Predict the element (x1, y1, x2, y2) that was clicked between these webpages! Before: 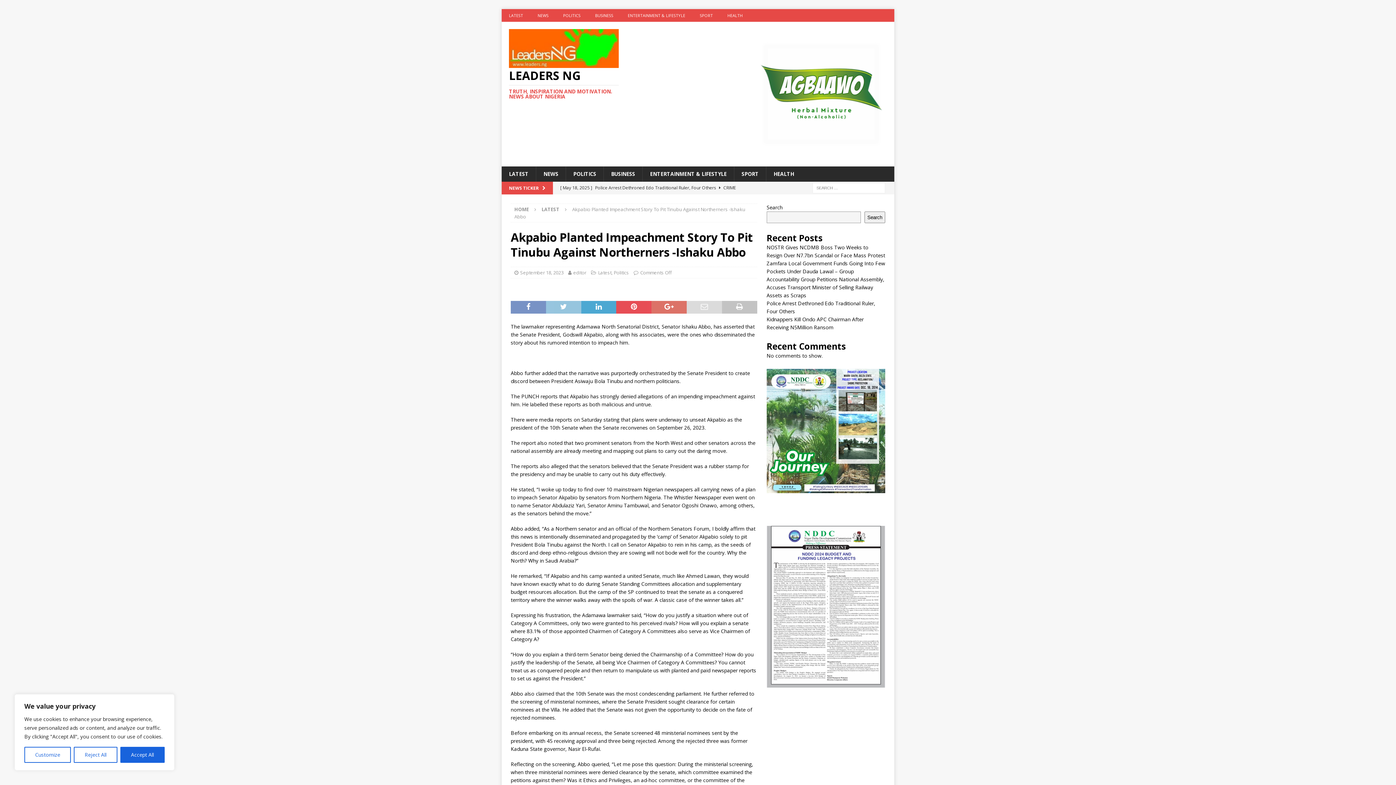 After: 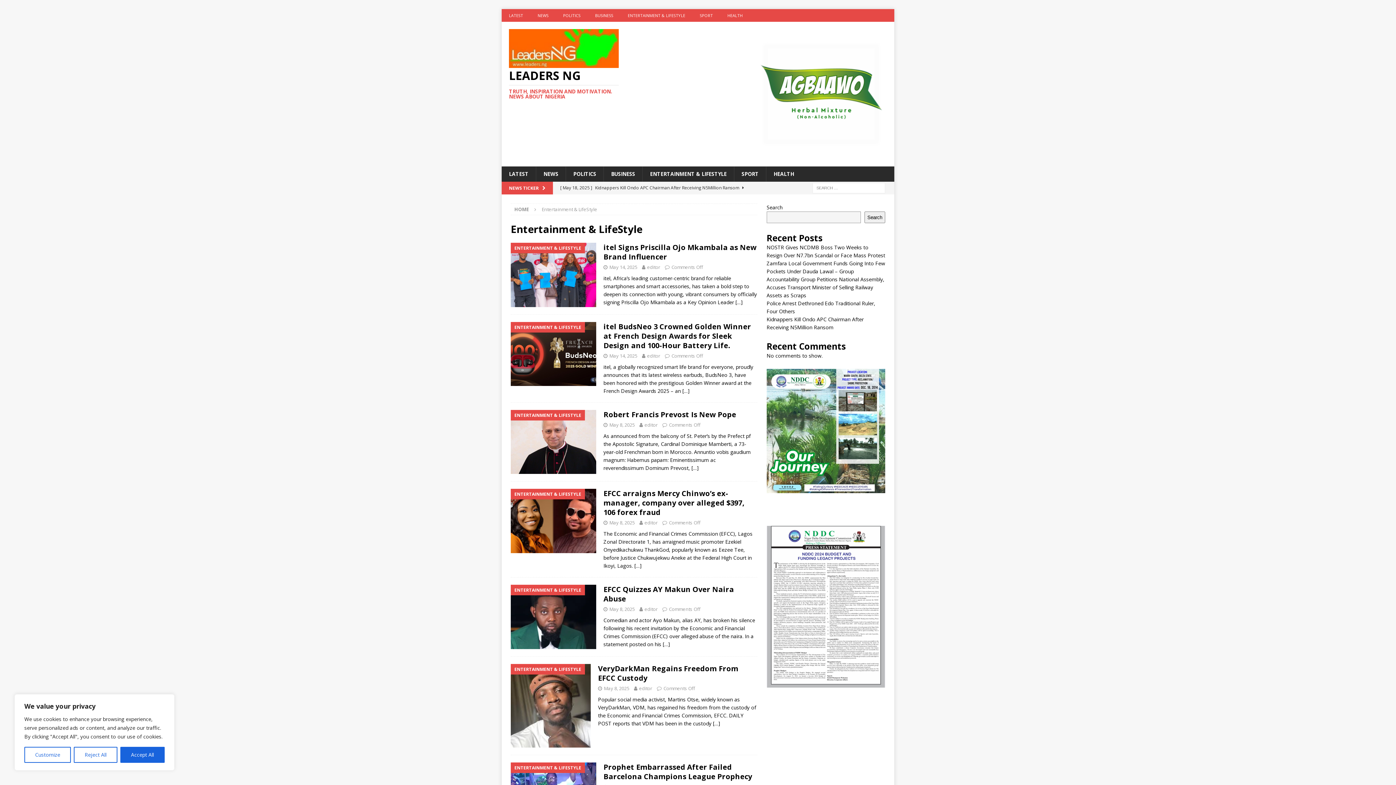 Action: bbox: (620, 9, 692, 21) label: ENTERTAINMENT & LIFESTYLE